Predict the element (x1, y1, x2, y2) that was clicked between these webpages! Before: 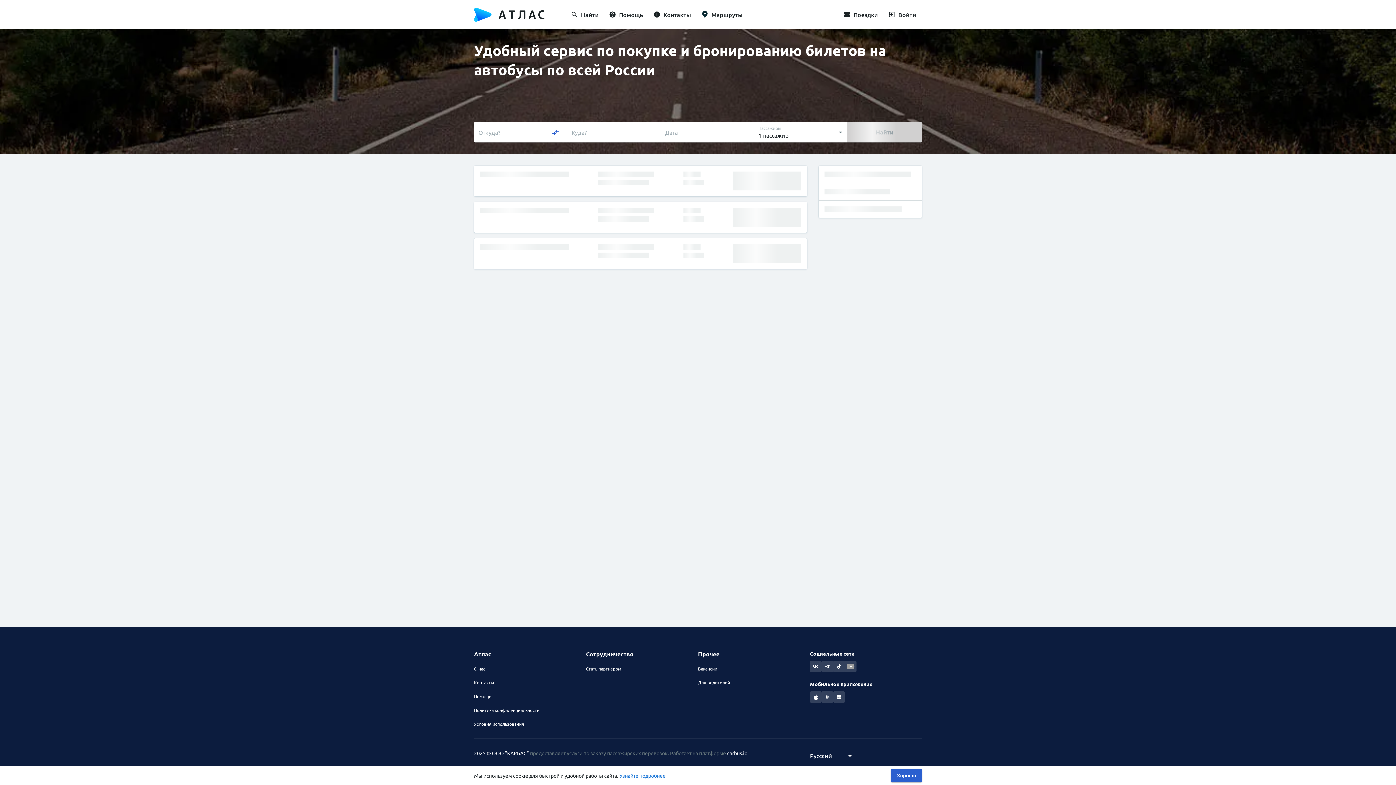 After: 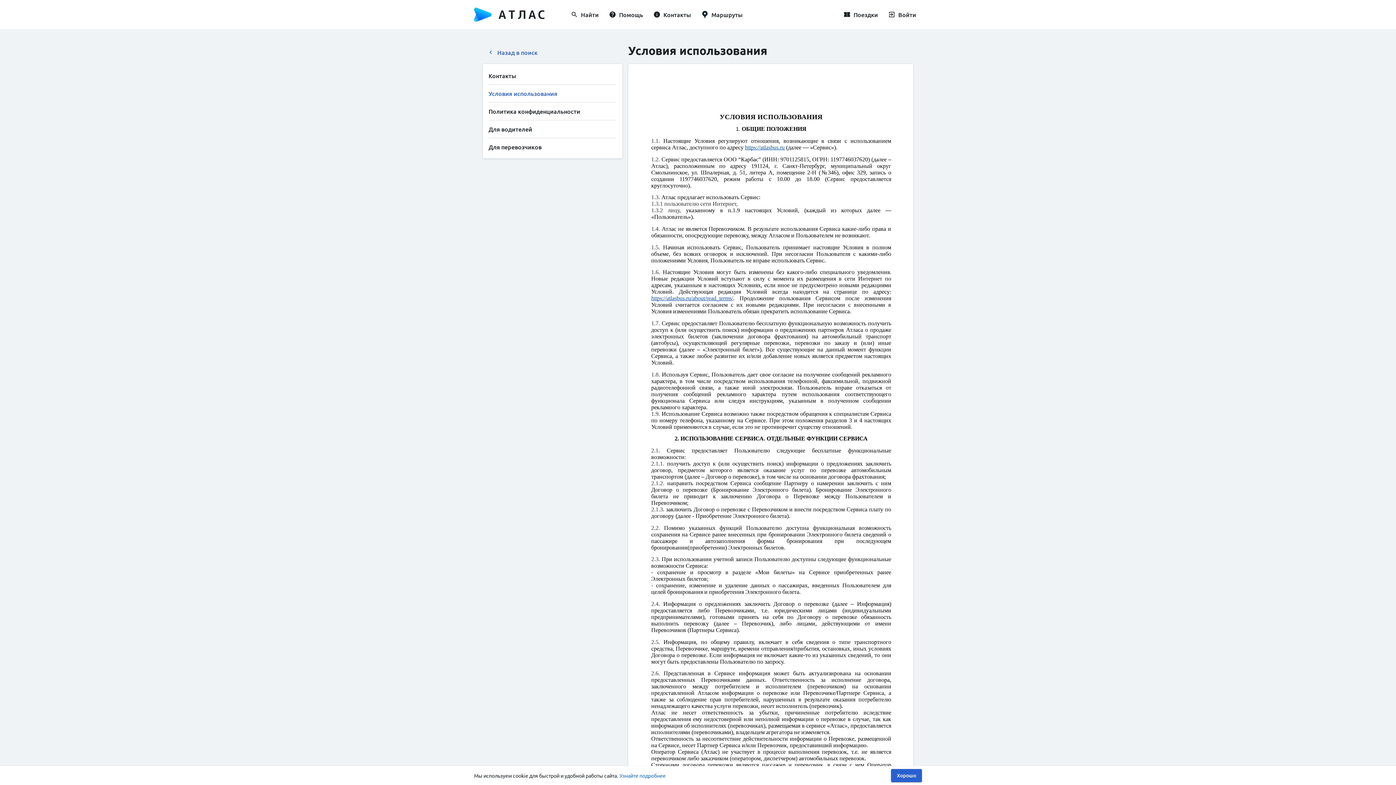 Action: bbox: (474, 721, 586, 726) label: Условия использования